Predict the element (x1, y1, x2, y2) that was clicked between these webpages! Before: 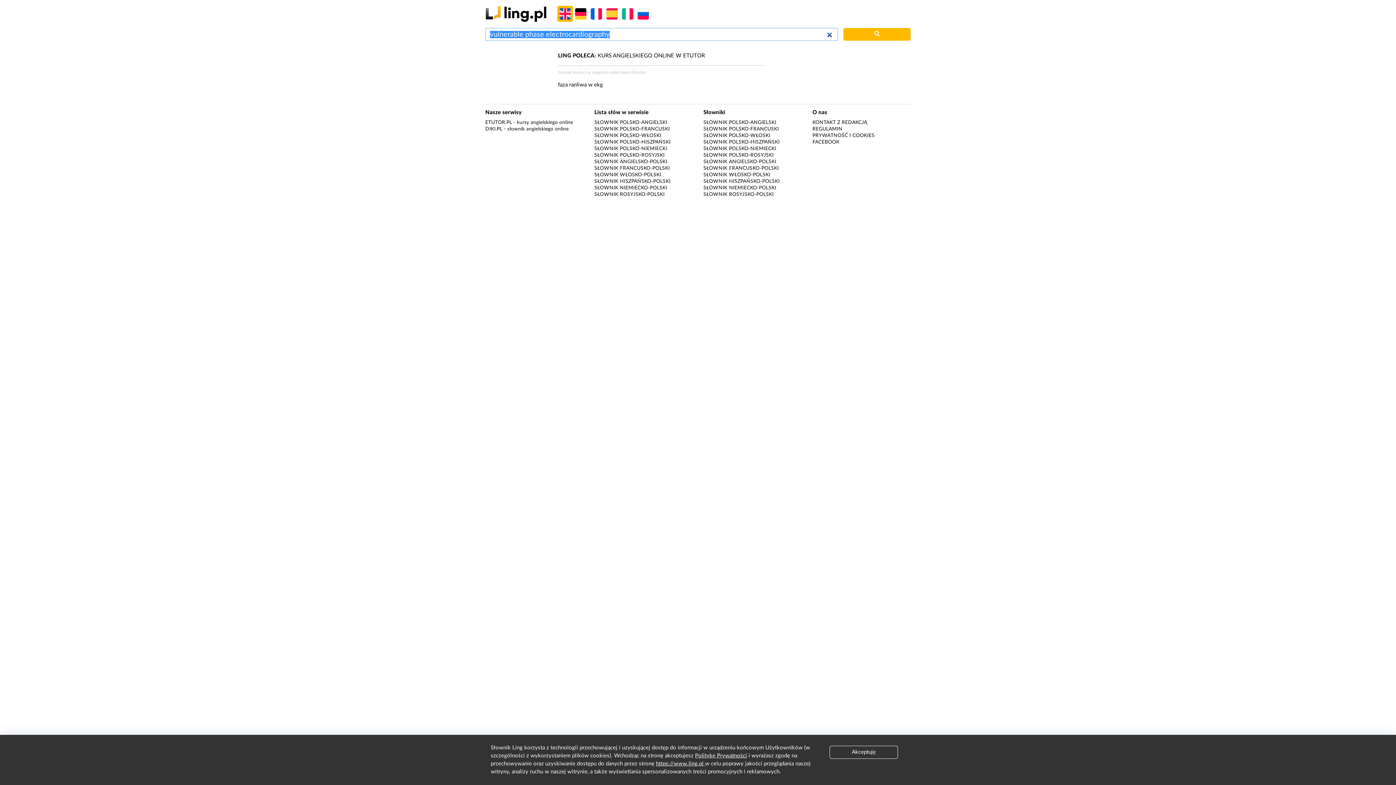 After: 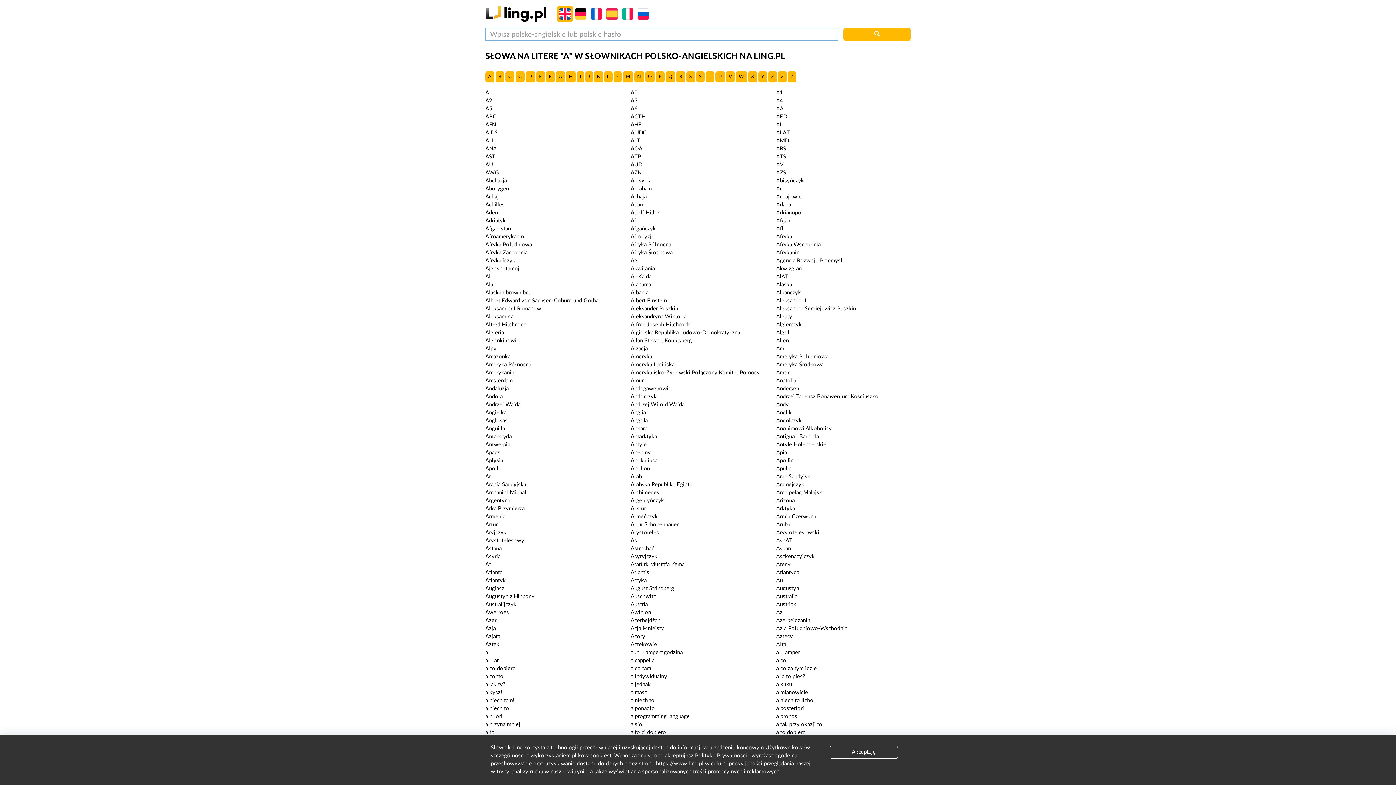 Action: label: SŁOWNIK POLSKO-ANGIELSKI bbox: (594, 120, 667, 125)